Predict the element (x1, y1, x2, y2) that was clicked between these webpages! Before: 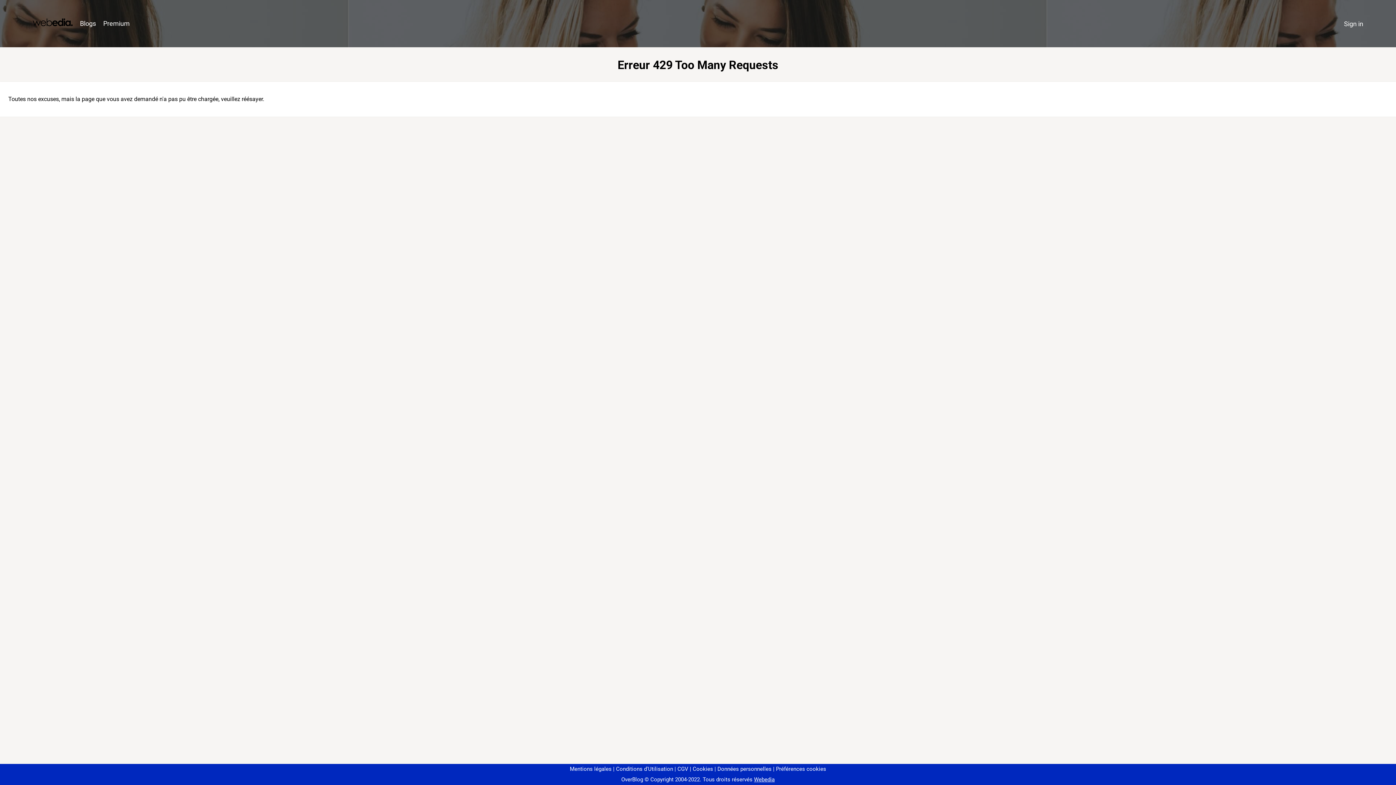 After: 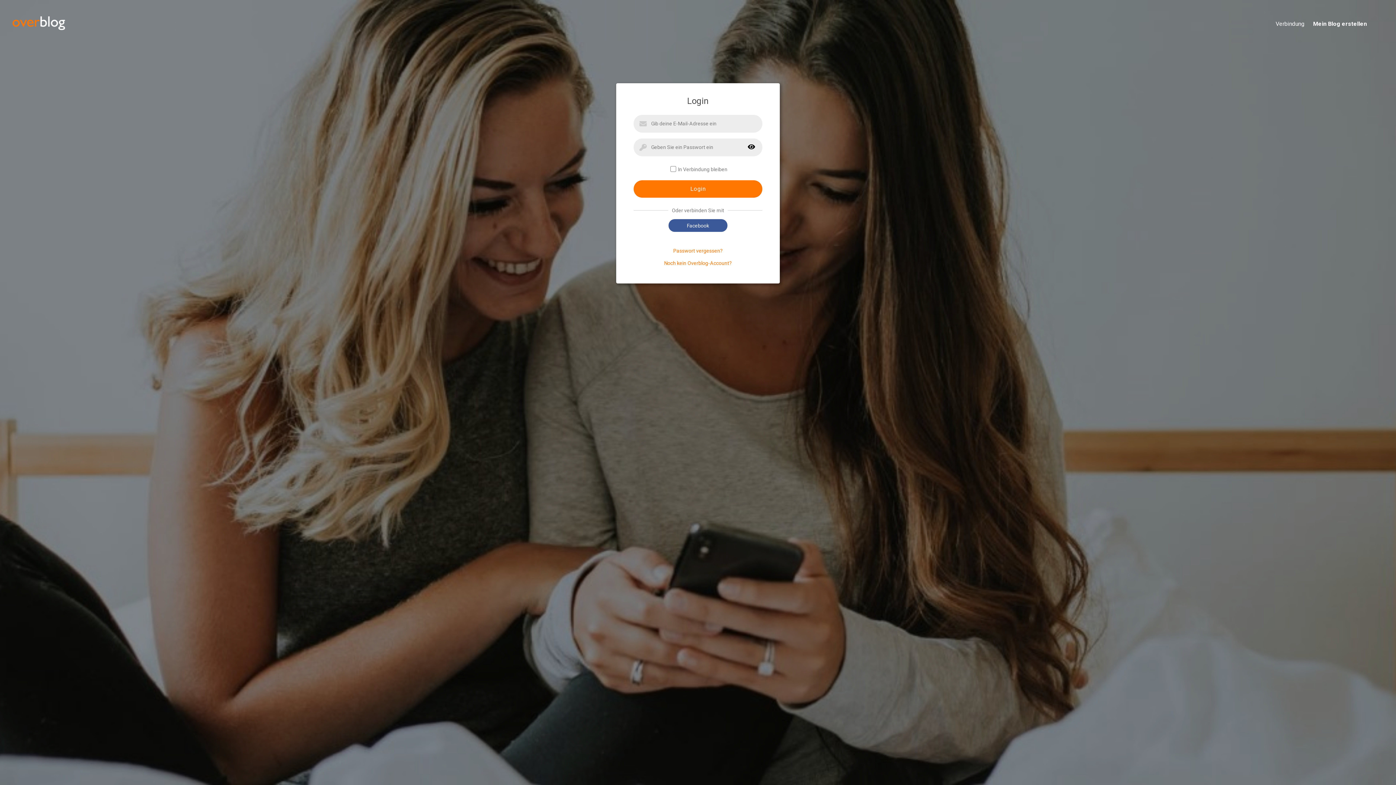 Action: bbox: (1340, 16, 1367, 31) label: Sign in